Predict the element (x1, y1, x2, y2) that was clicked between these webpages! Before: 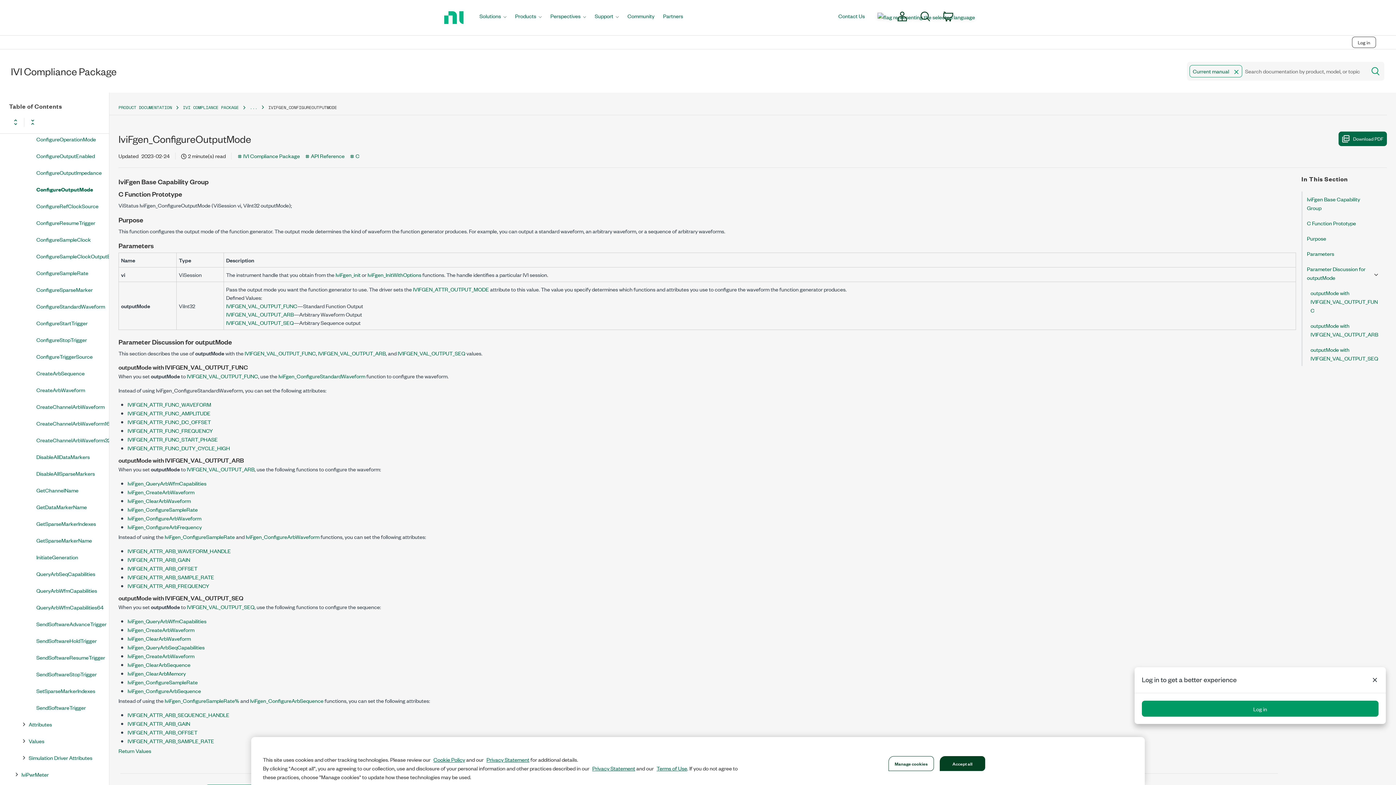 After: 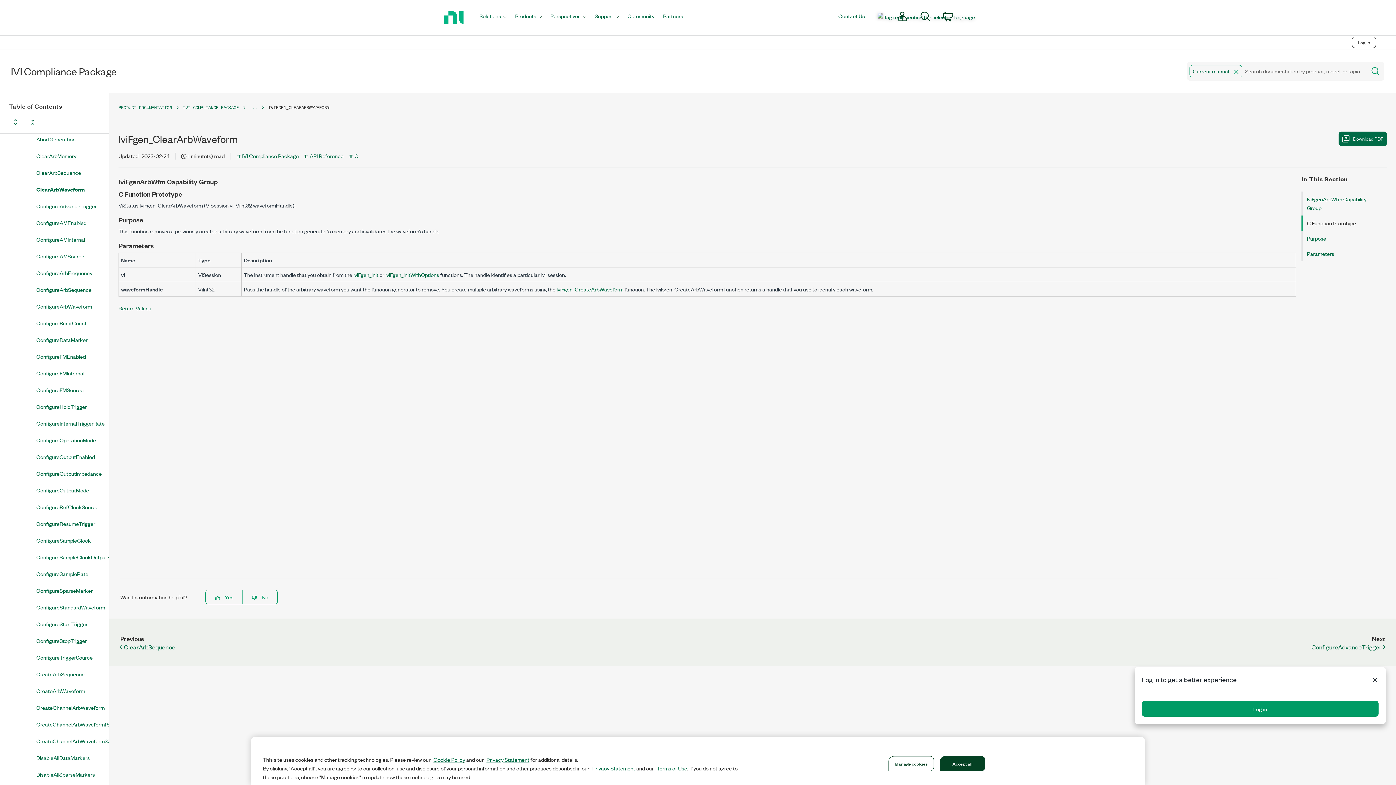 Action: bbox: (127, 634, 190, 642) label: IviFgen_ClearArbWaveform